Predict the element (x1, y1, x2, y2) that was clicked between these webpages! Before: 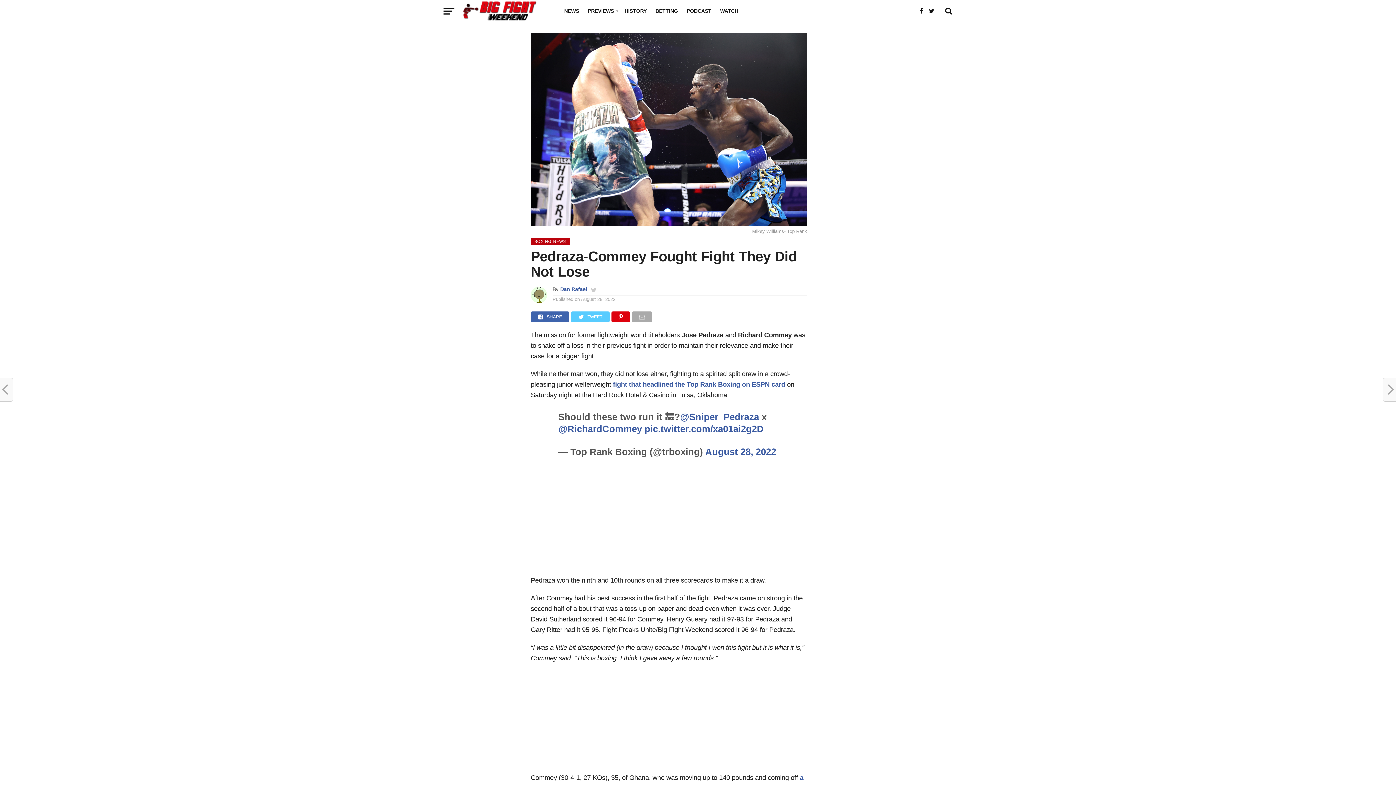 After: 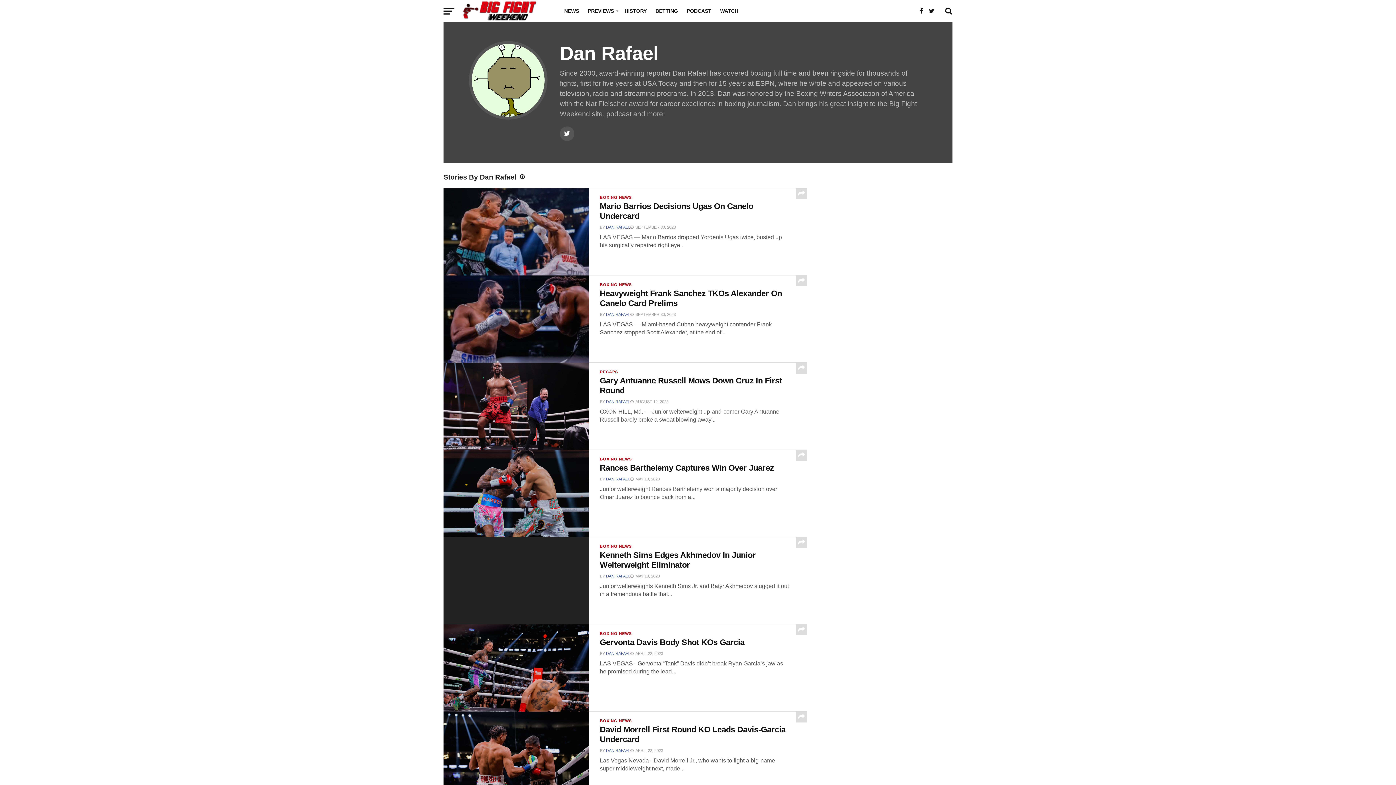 Action: label: Dan Rafael bbox: (560, 286, 587, 292)